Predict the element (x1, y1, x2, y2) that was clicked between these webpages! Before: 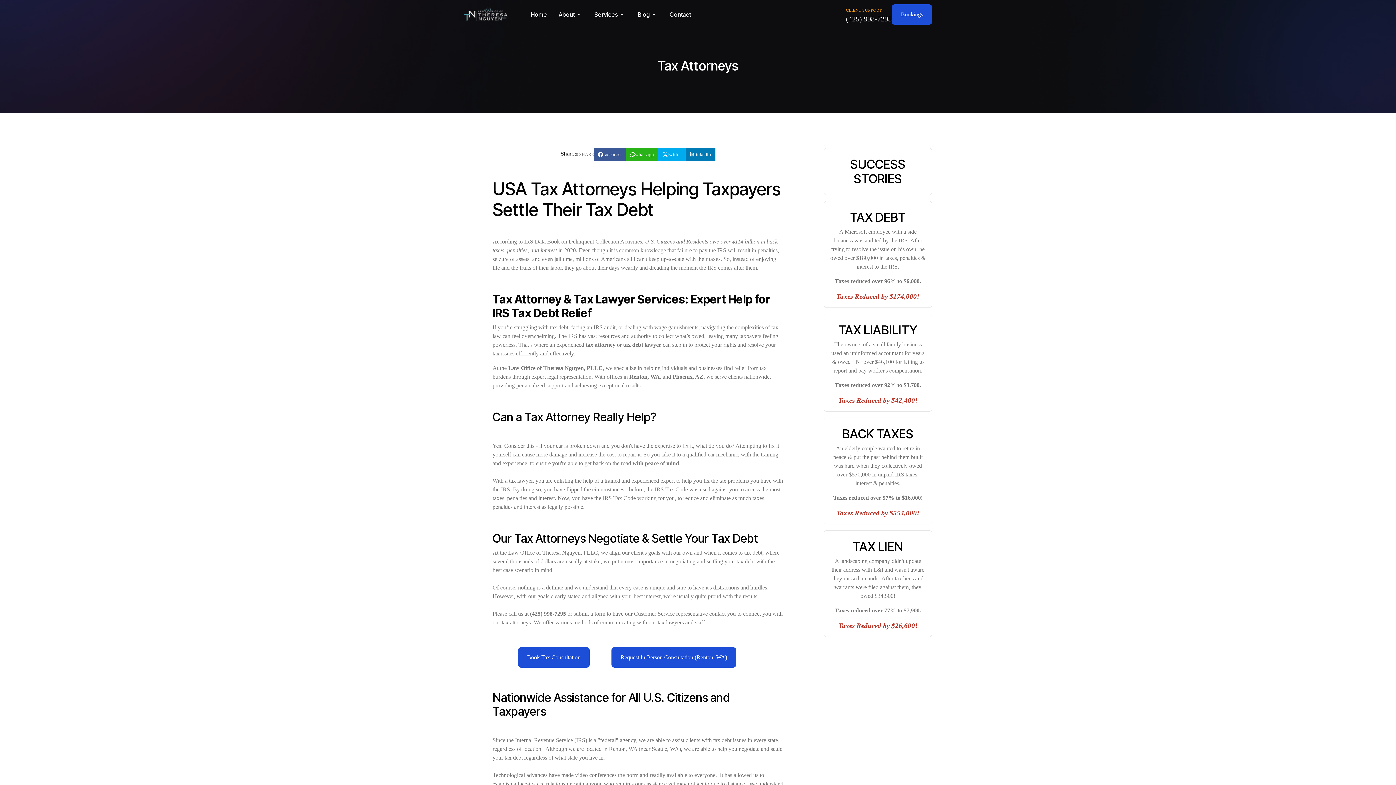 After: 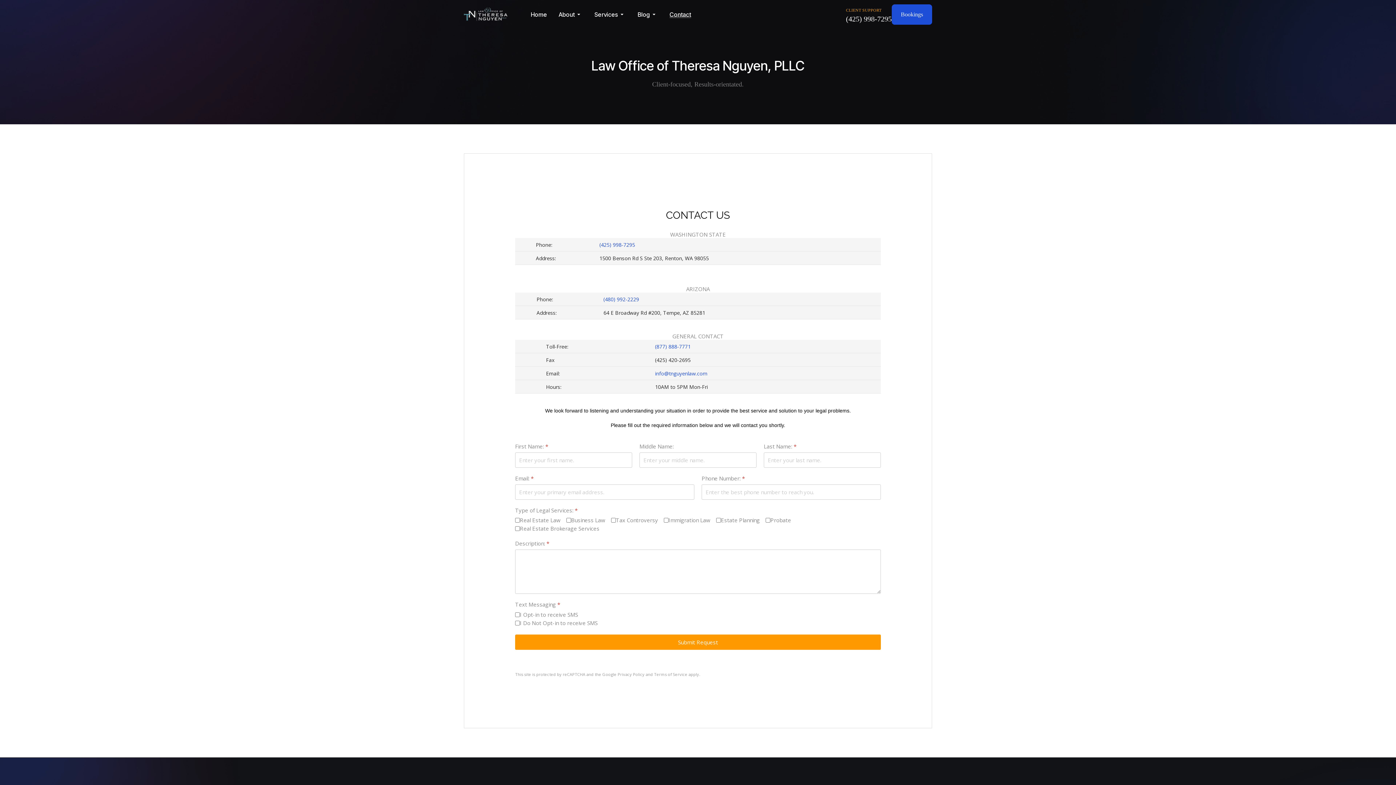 Action: bbox: (611, 647, 736, 668) label: Request In-Person Consultation (Renton, WA)